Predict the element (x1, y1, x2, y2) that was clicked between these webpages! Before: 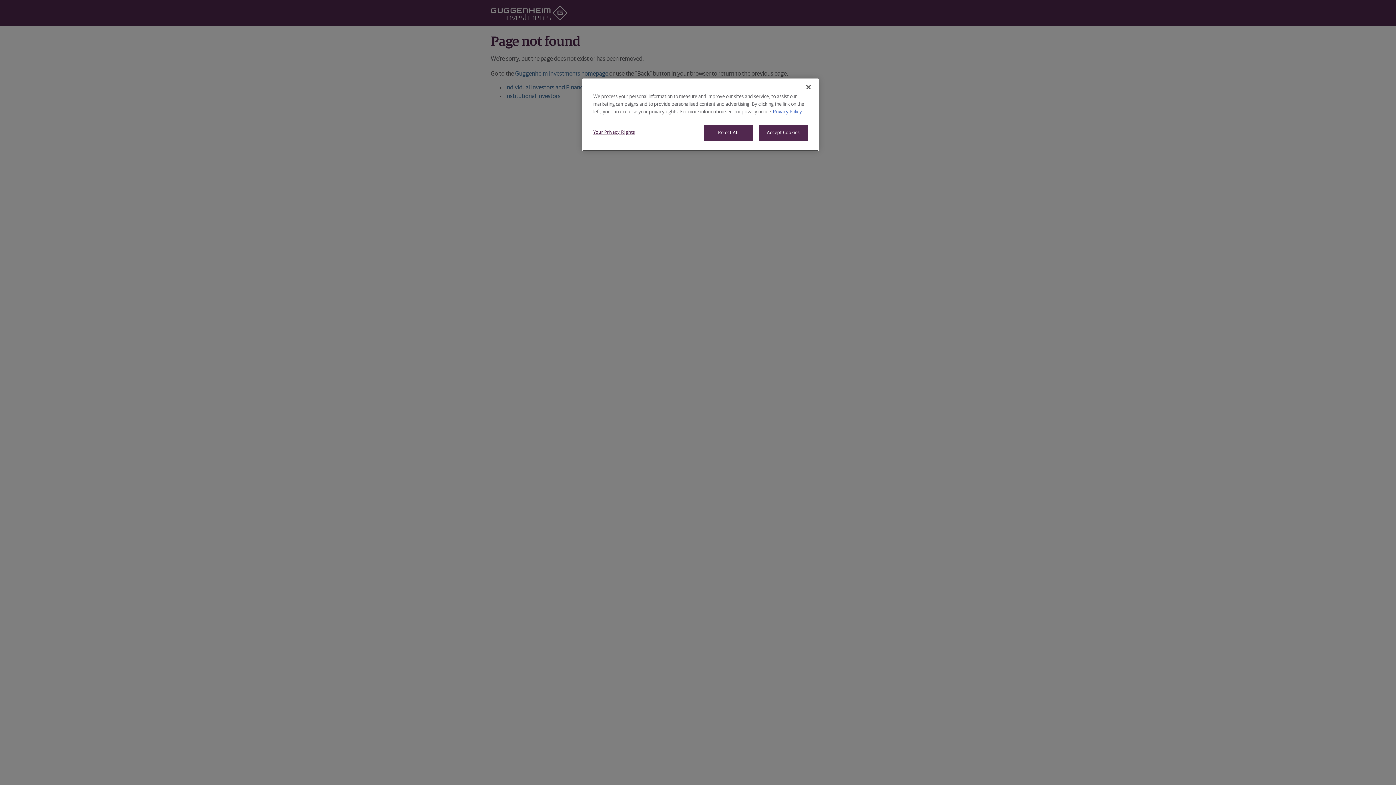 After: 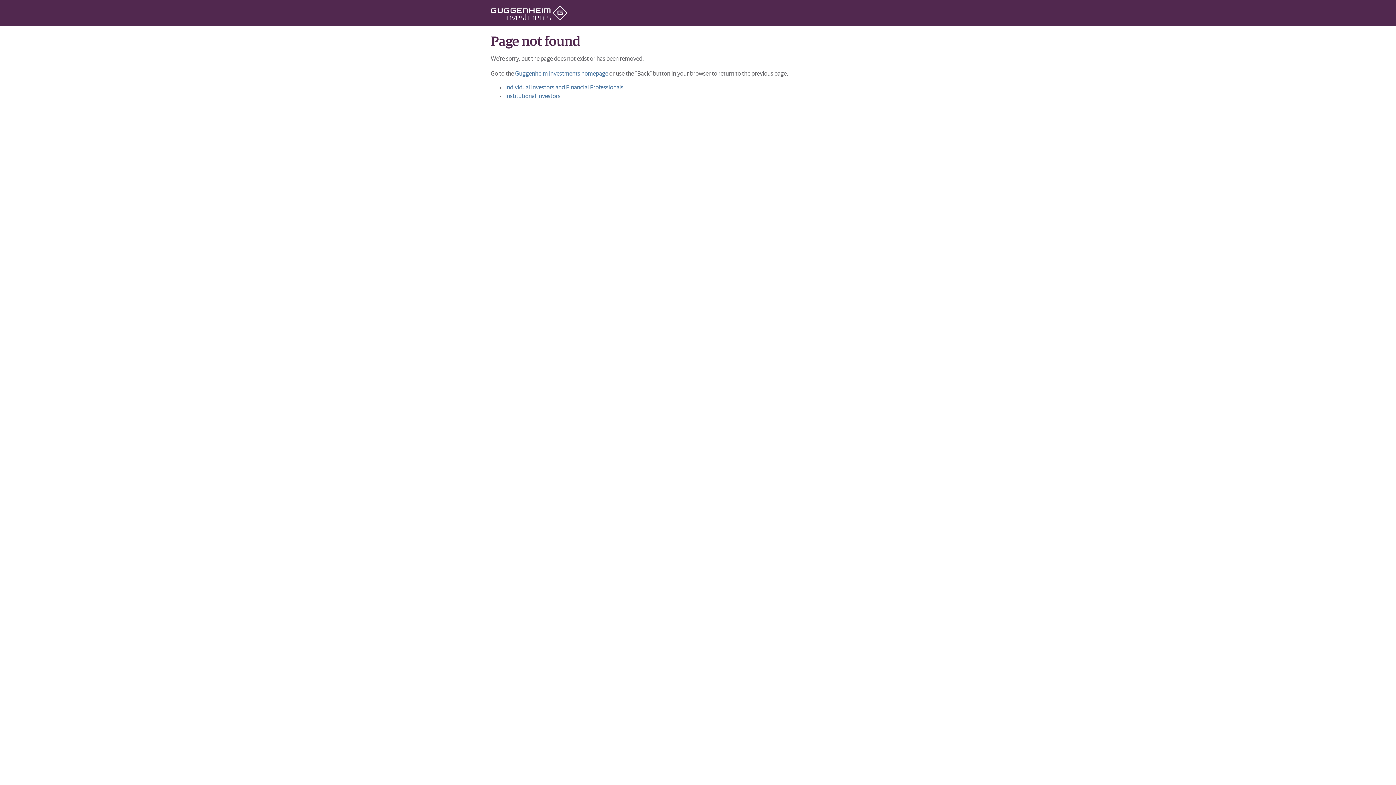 Action: label: Accept Cookies bbox: (758, 125, 808, 141)